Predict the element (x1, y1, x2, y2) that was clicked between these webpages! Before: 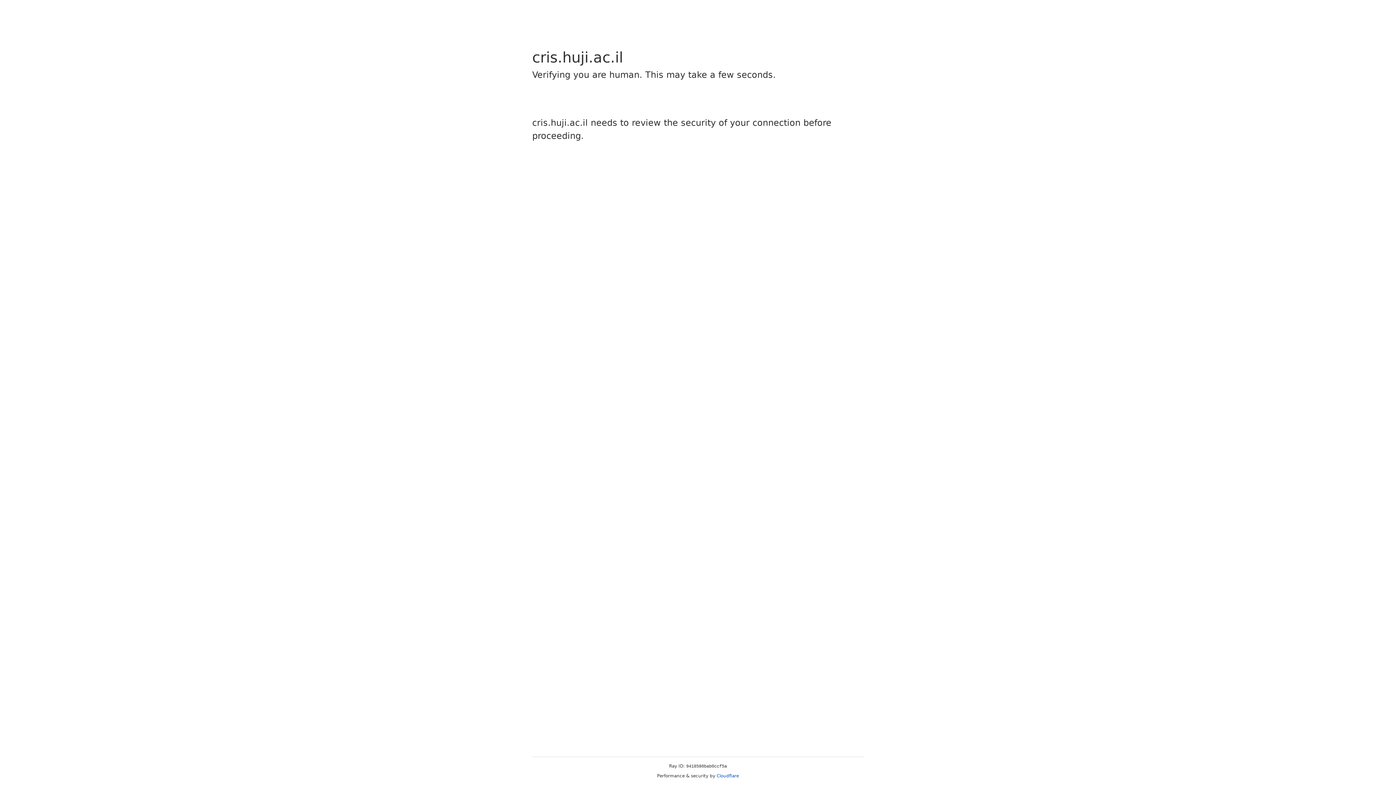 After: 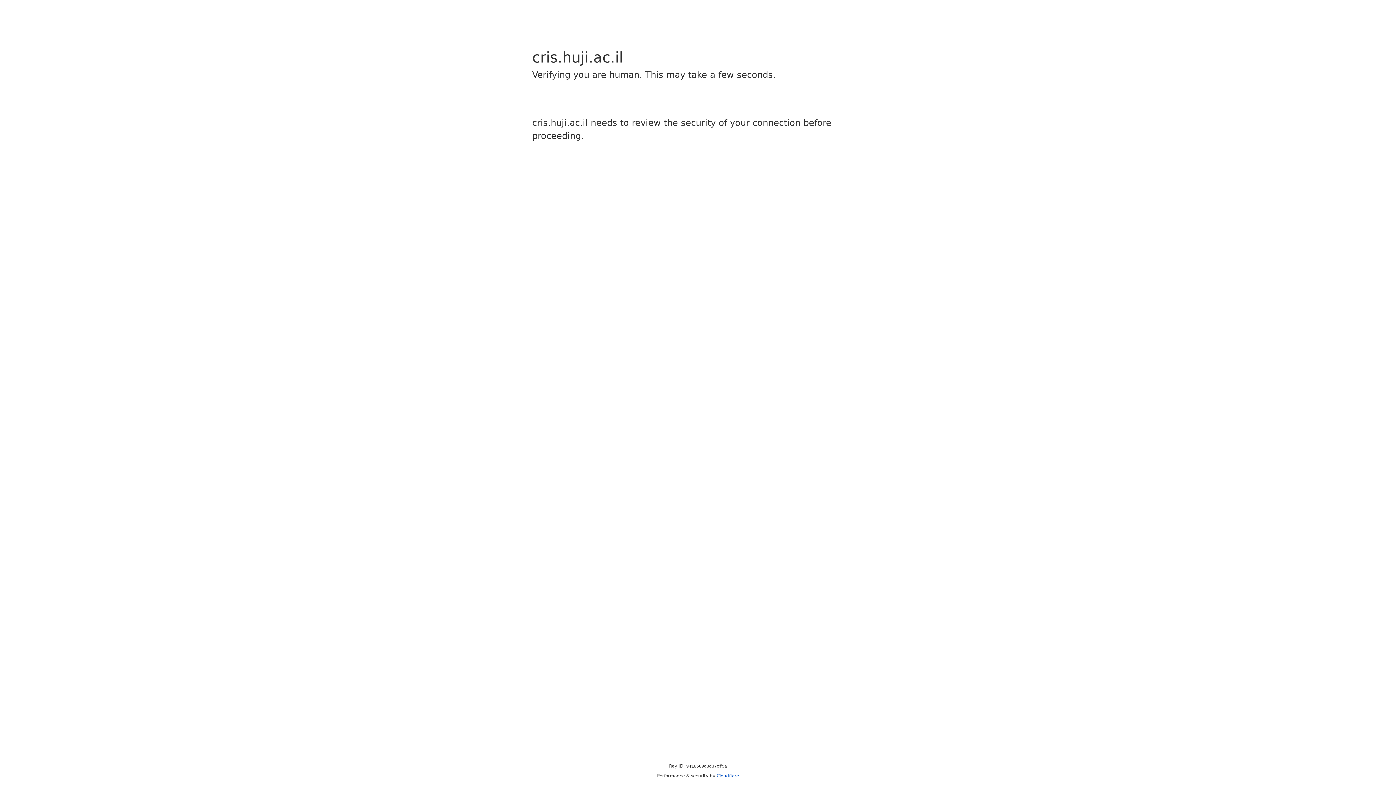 Action: bbox: (716, 773, 739, 778) label: Cloudflare